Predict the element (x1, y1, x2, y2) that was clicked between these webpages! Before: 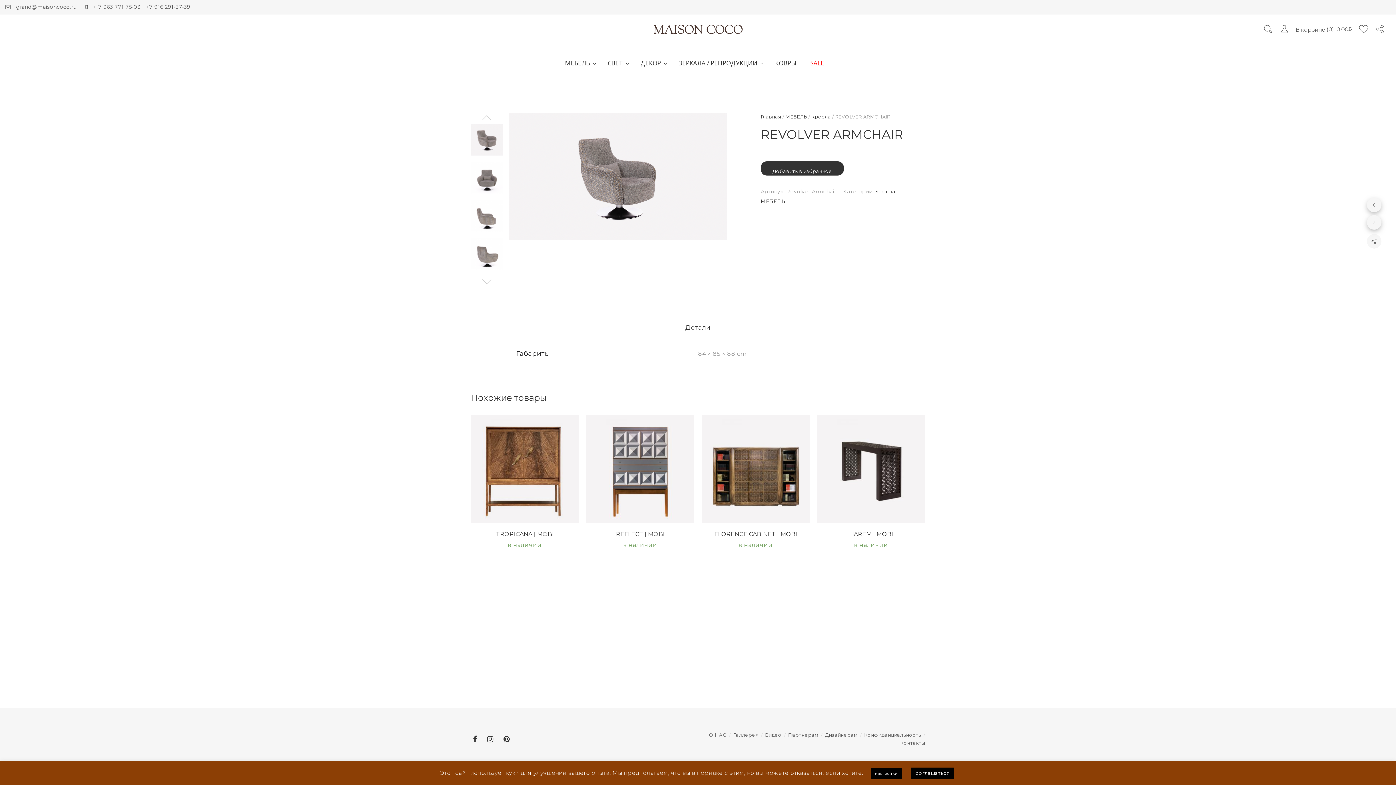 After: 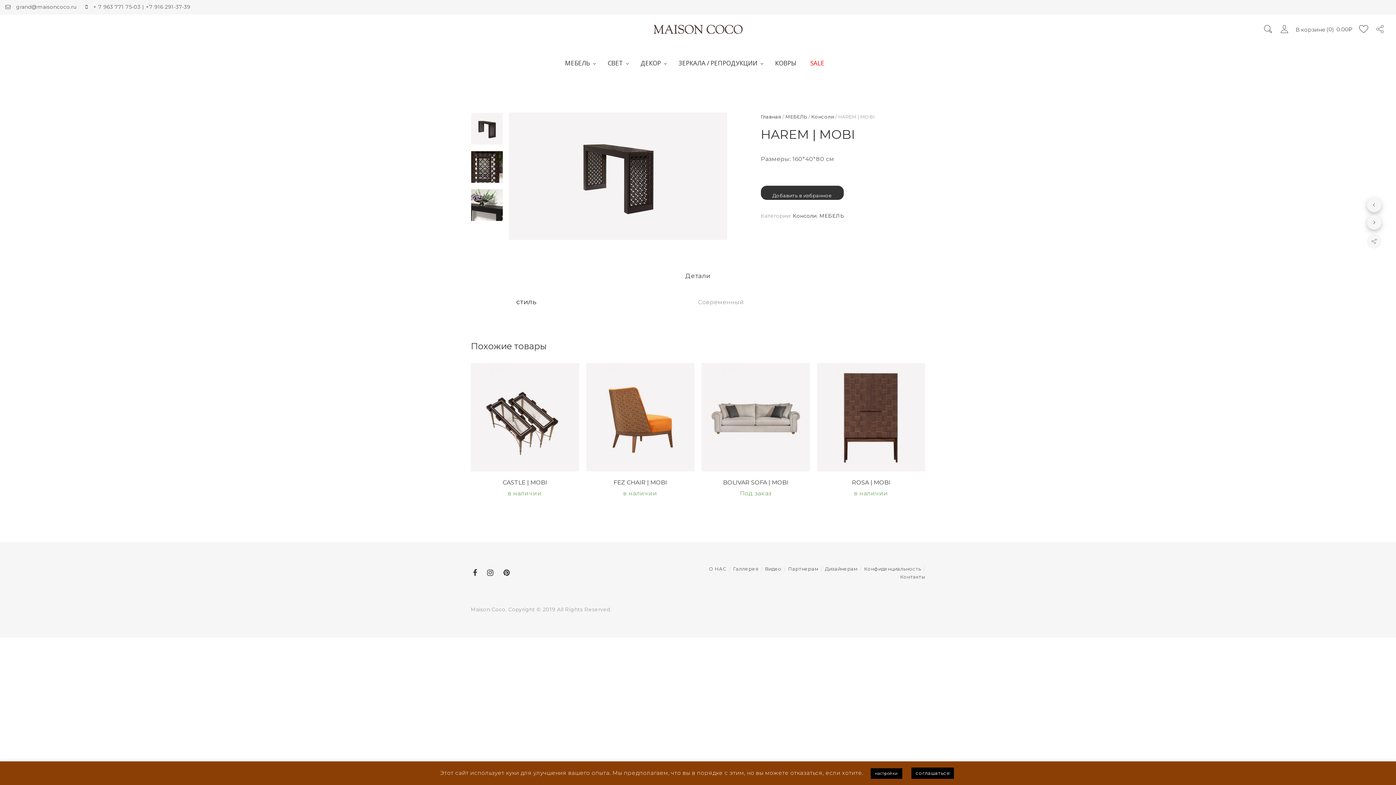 Action: label: HAREM | MOBI bbox: (849, 530, 893, 537)